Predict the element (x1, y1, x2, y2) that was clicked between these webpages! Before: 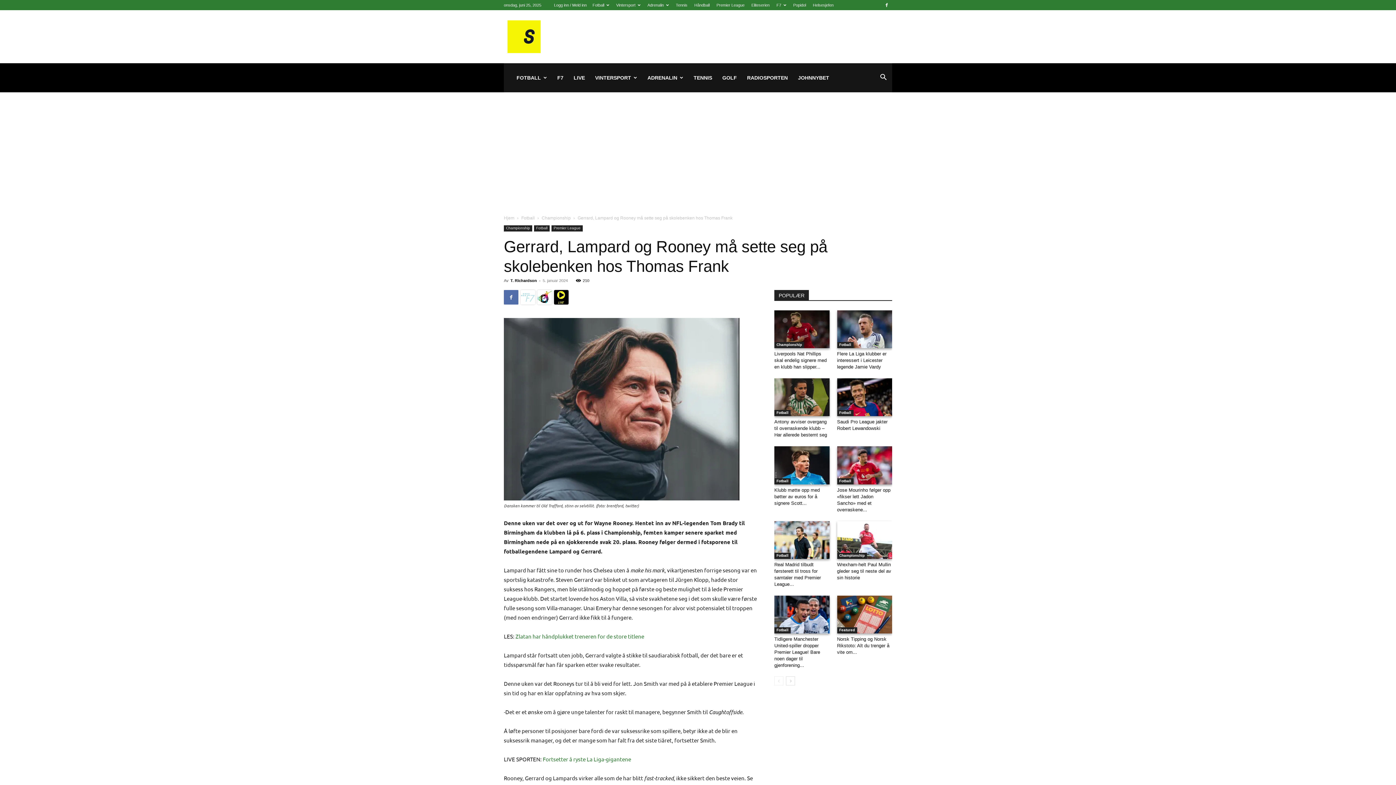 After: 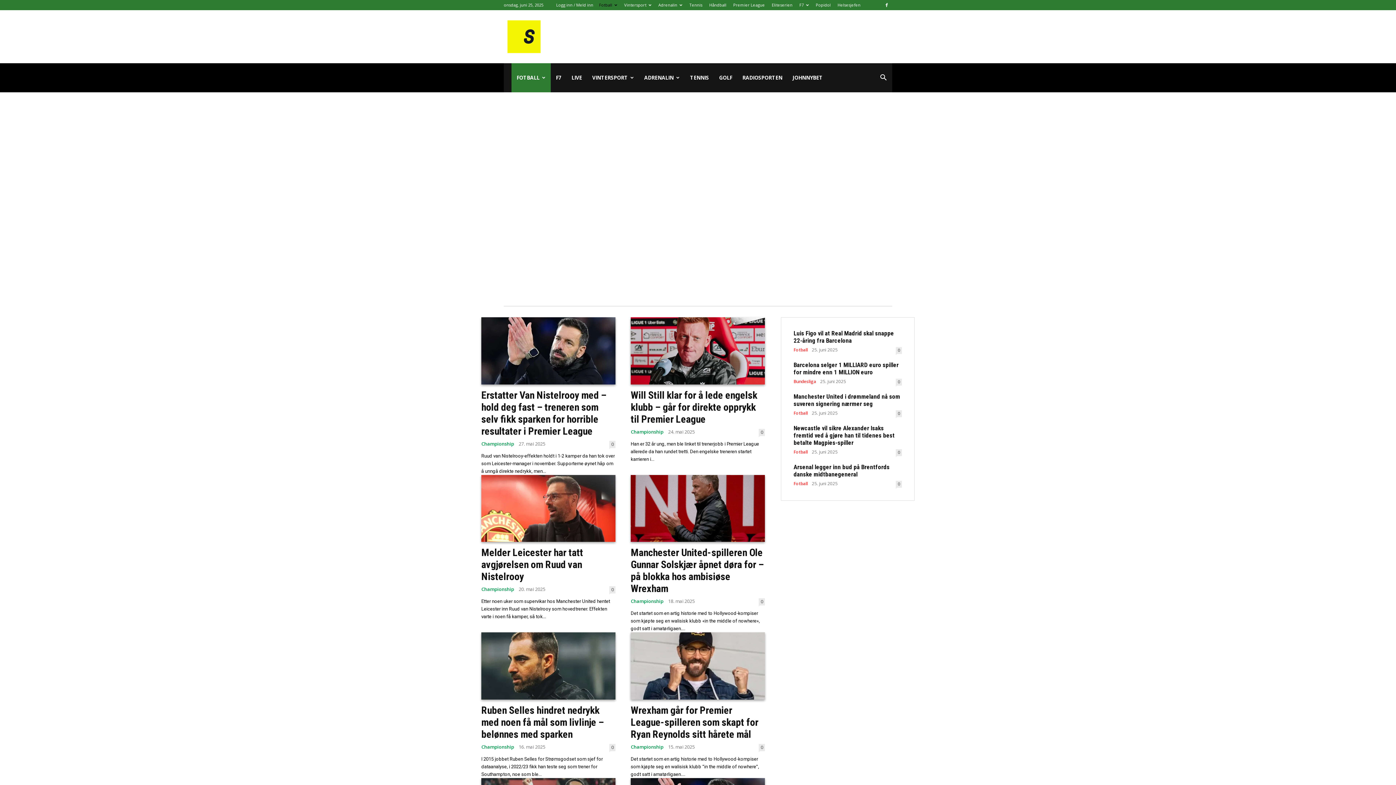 Action: bbox: (774, 342, 804, 348) label: Championship